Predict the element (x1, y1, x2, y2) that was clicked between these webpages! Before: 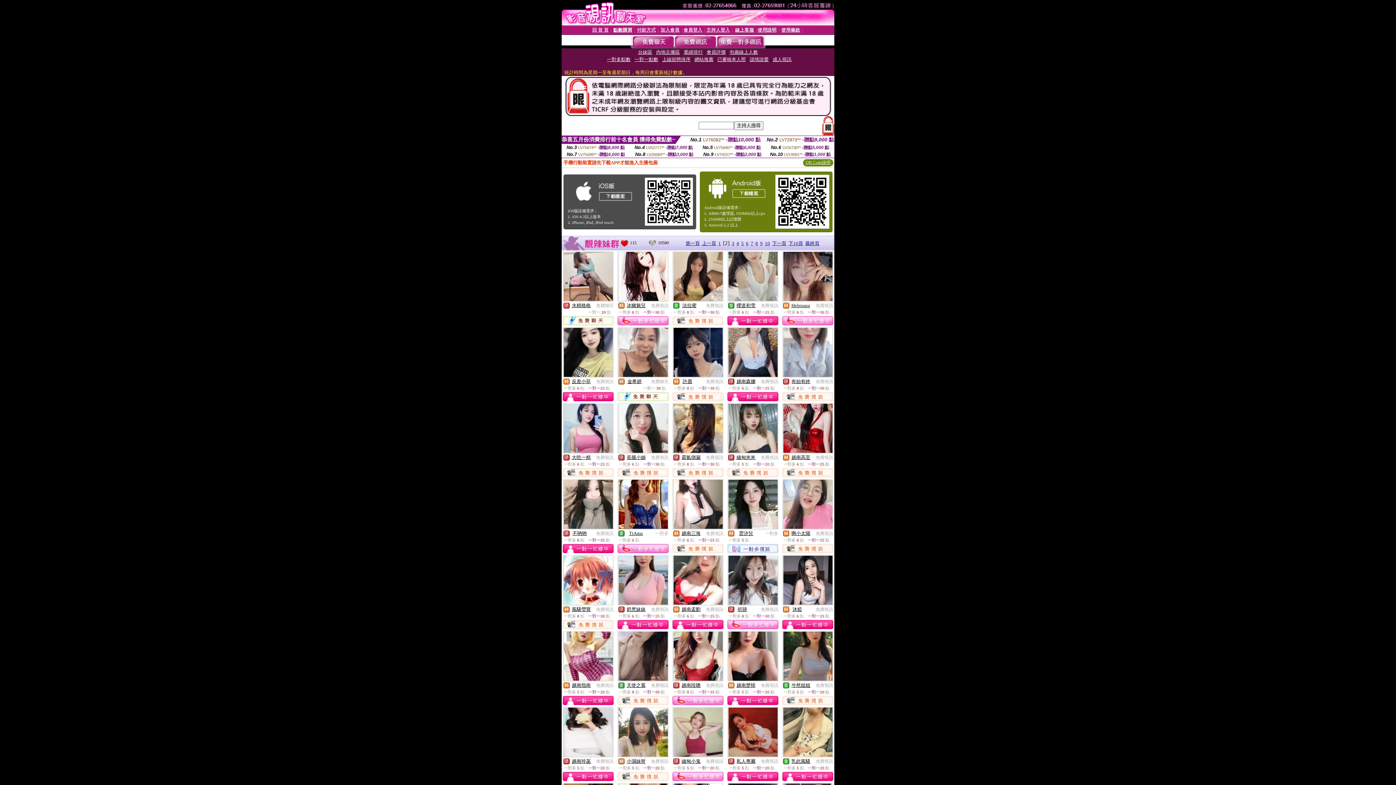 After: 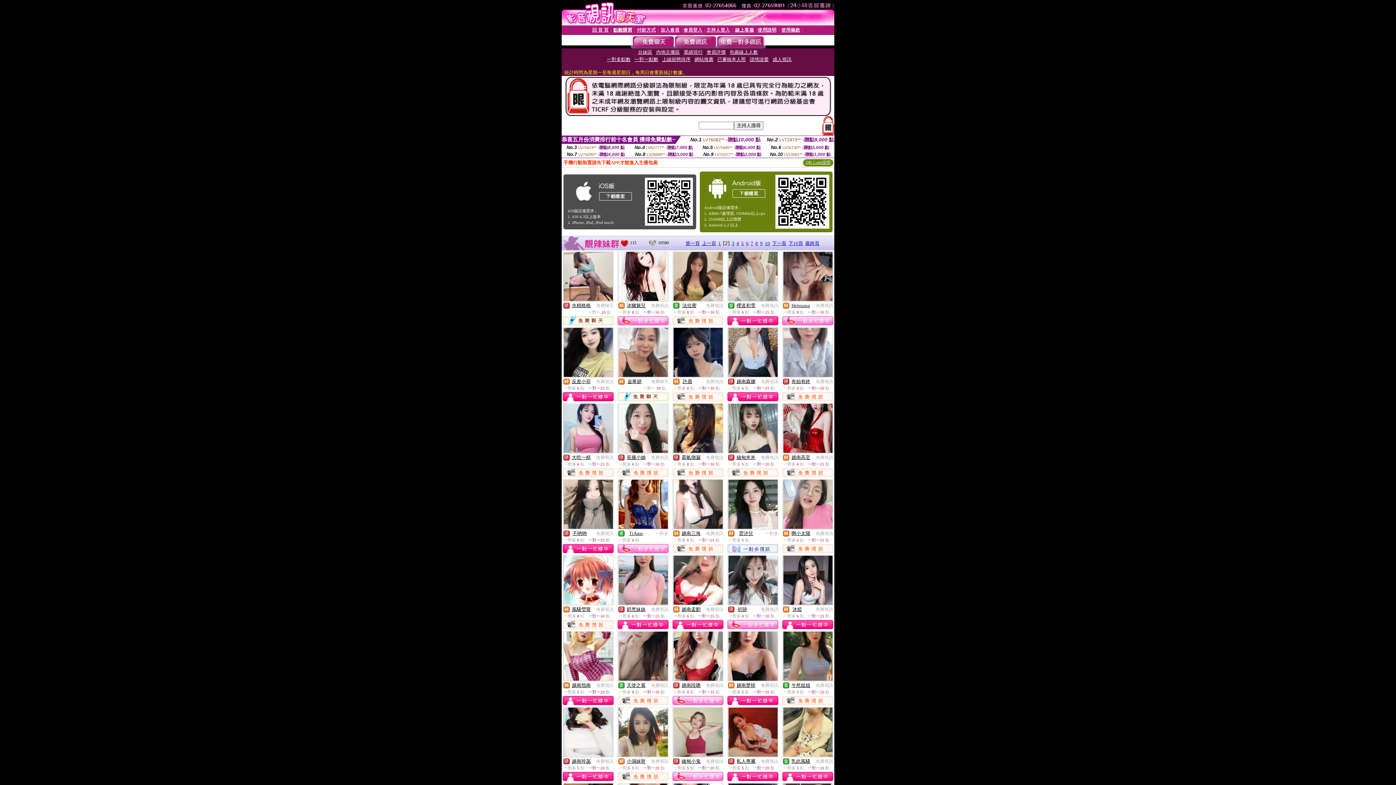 Action: bbox: (782, 320, 833, 326)